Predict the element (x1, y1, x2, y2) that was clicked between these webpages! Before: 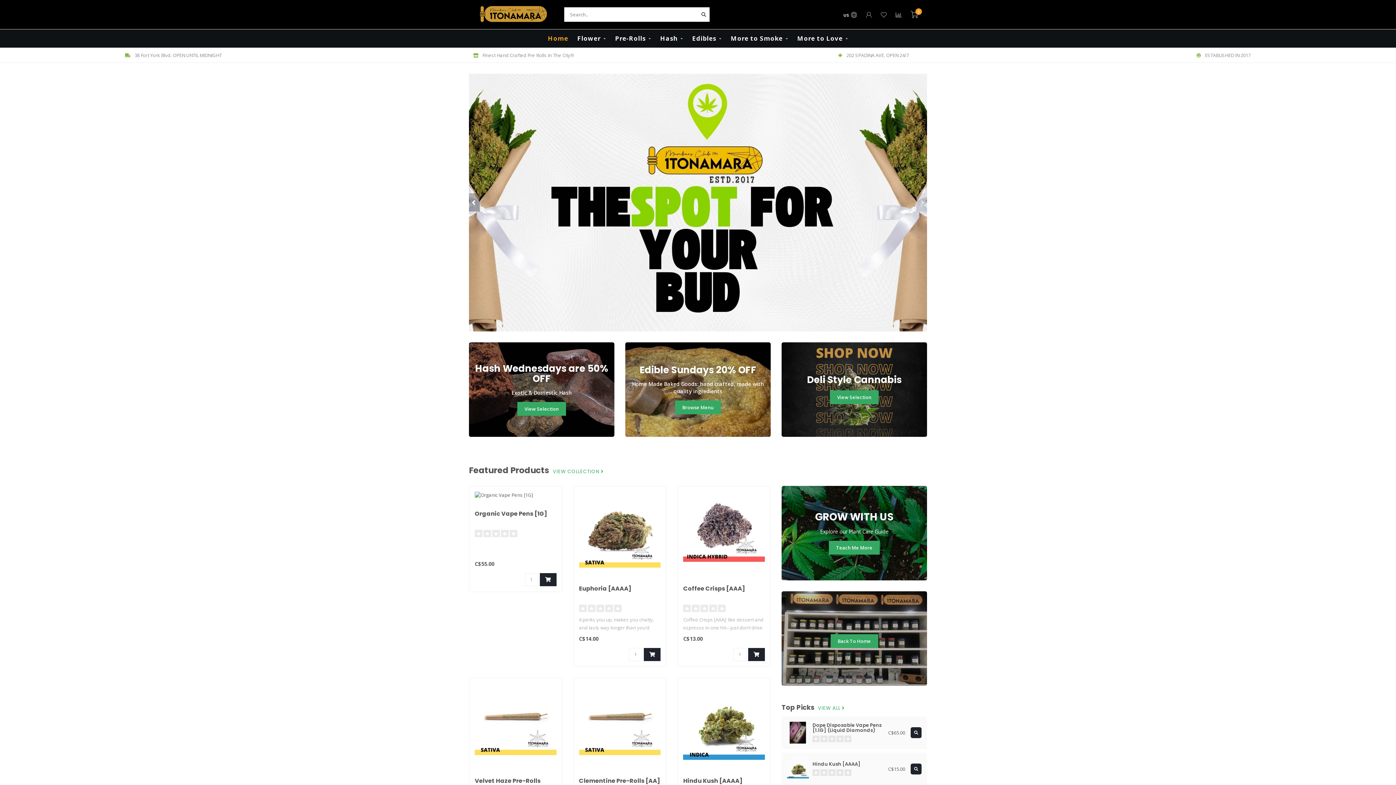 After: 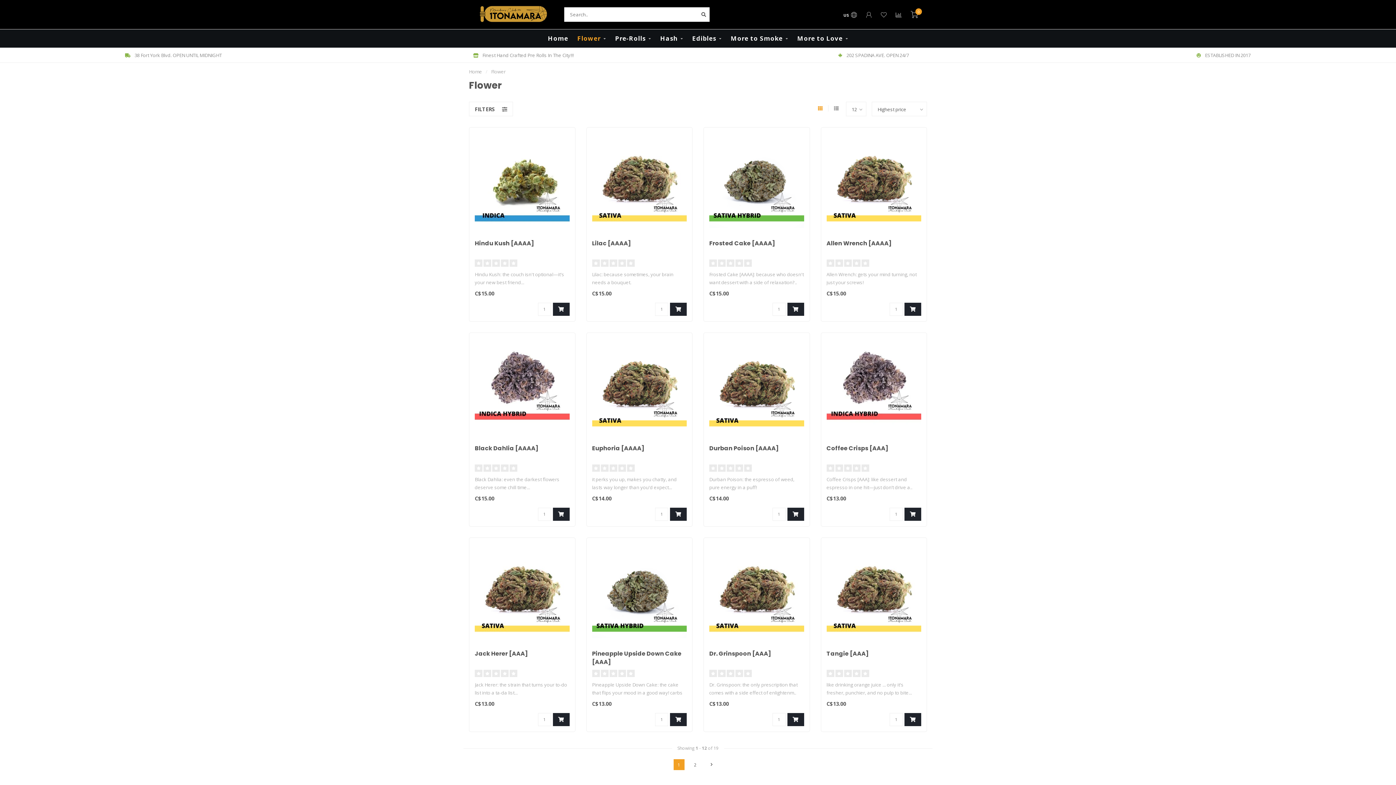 Action: label: Flower bbox: (577, 29, 606, 47)